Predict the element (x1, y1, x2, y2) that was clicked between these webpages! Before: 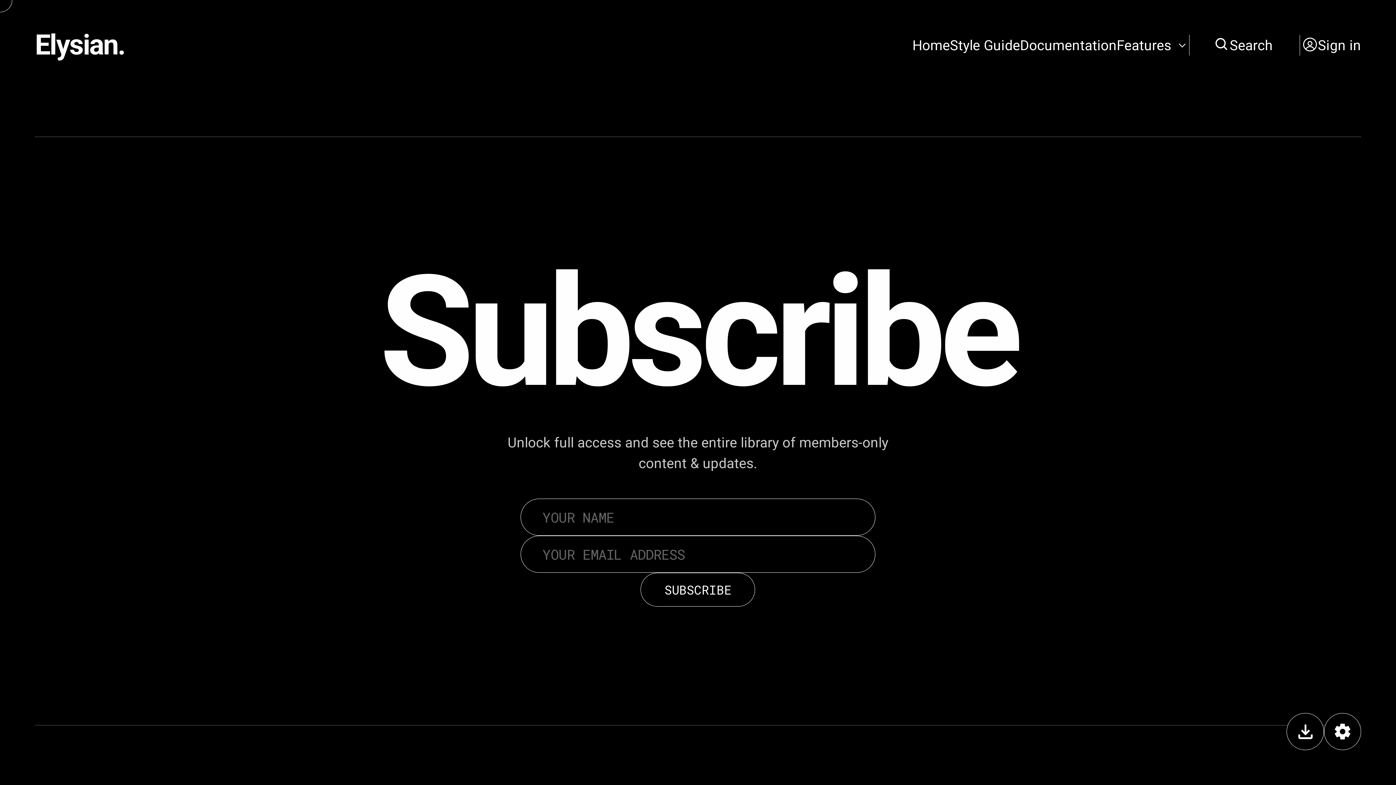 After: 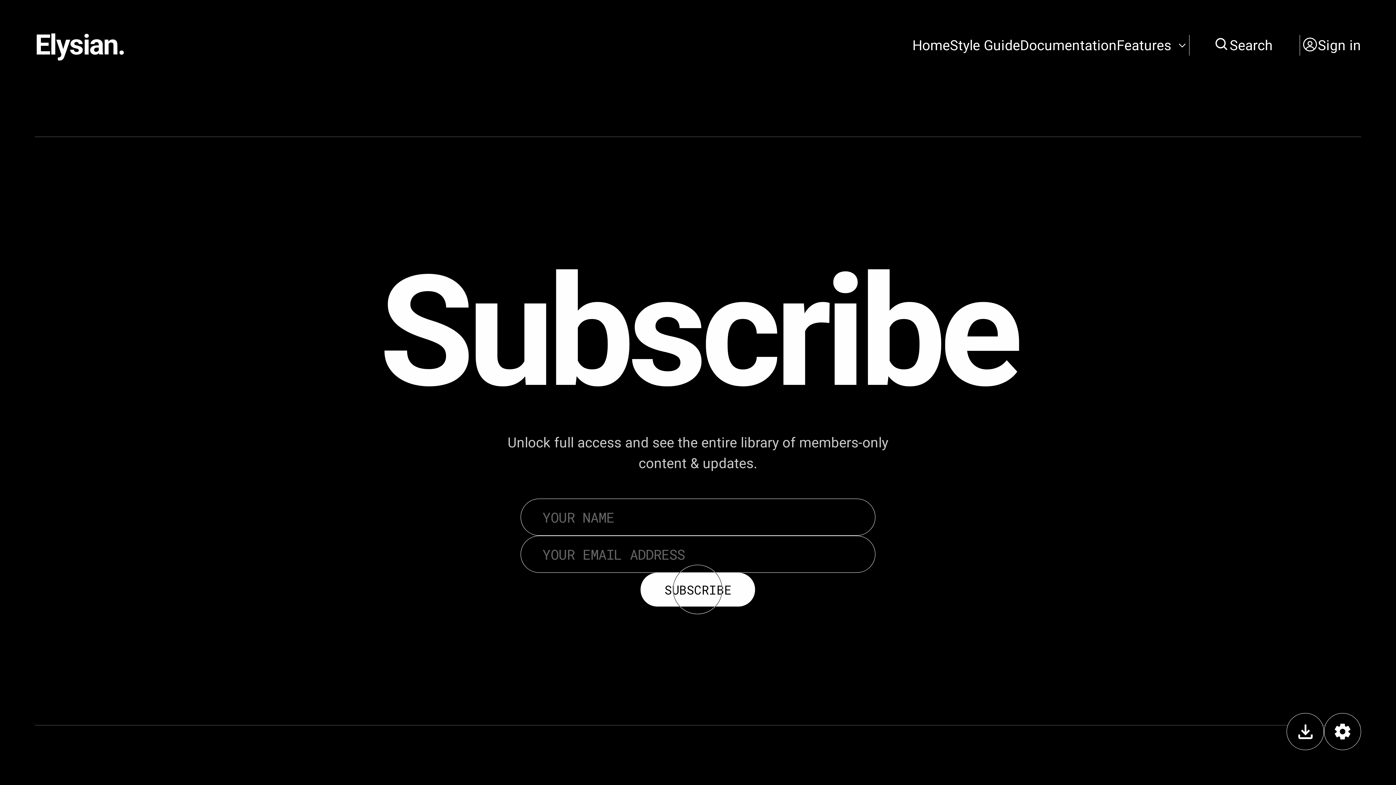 Action: bbox: (640, 573, 755, 606) label: SUBSCRIBE